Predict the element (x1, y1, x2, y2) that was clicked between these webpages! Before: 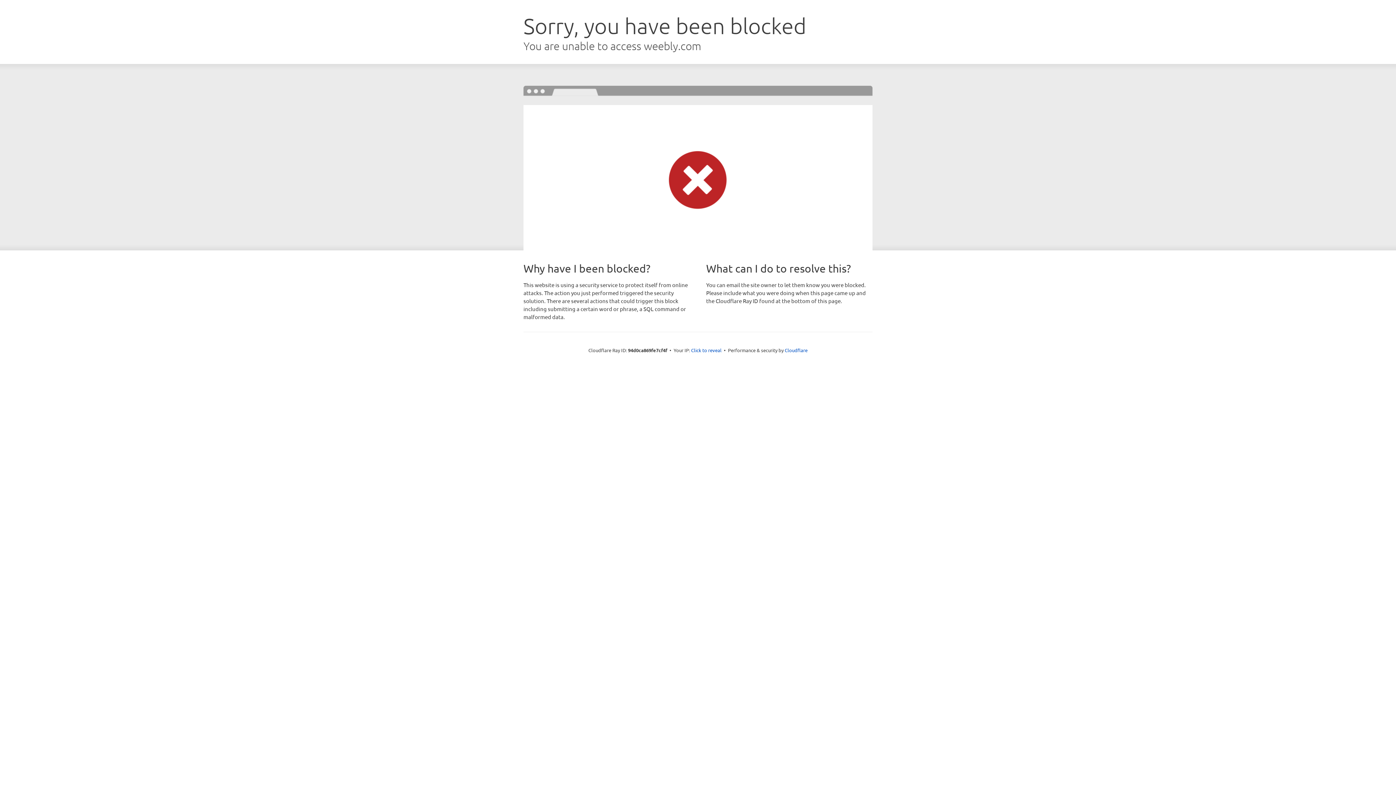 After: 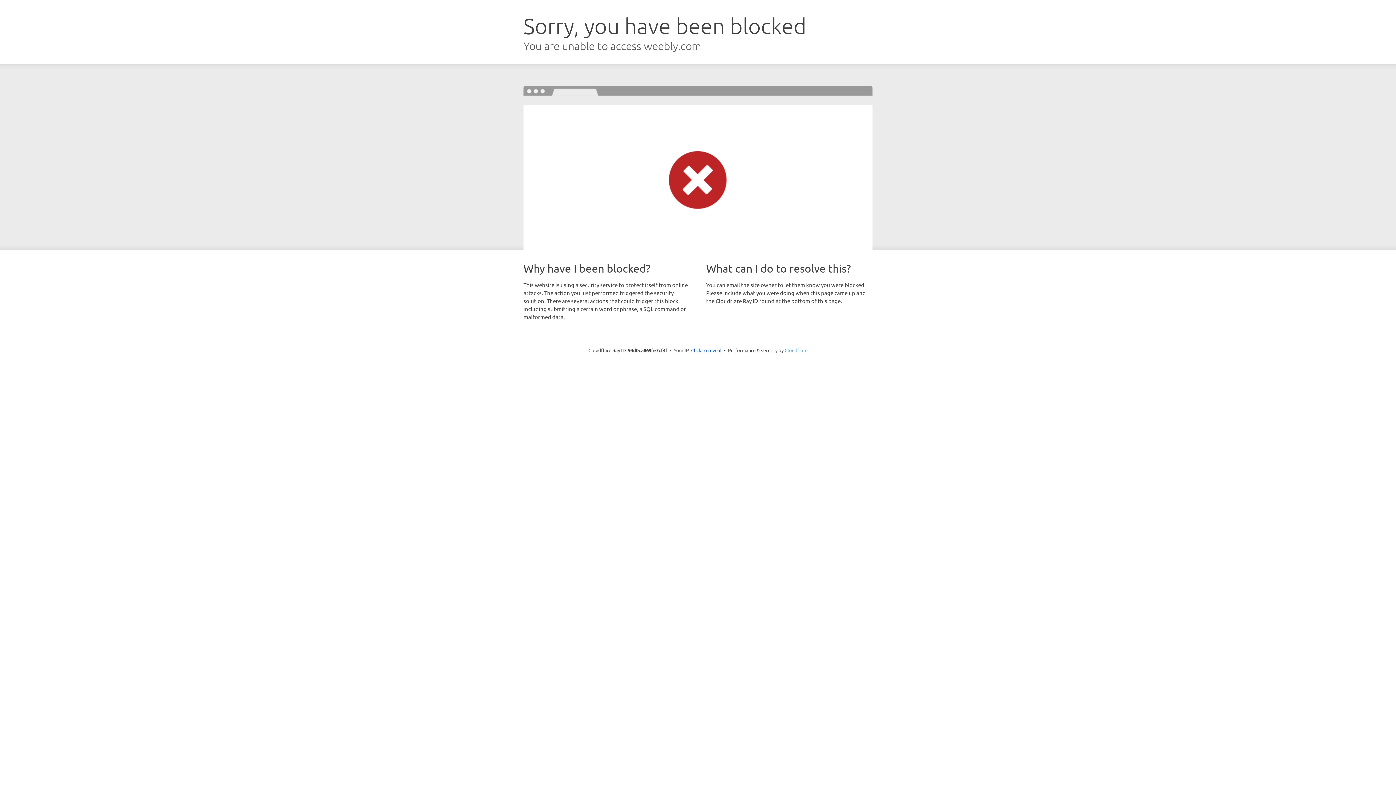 Action: label: Cloudflare bbox: (784, 347, 807, 353)